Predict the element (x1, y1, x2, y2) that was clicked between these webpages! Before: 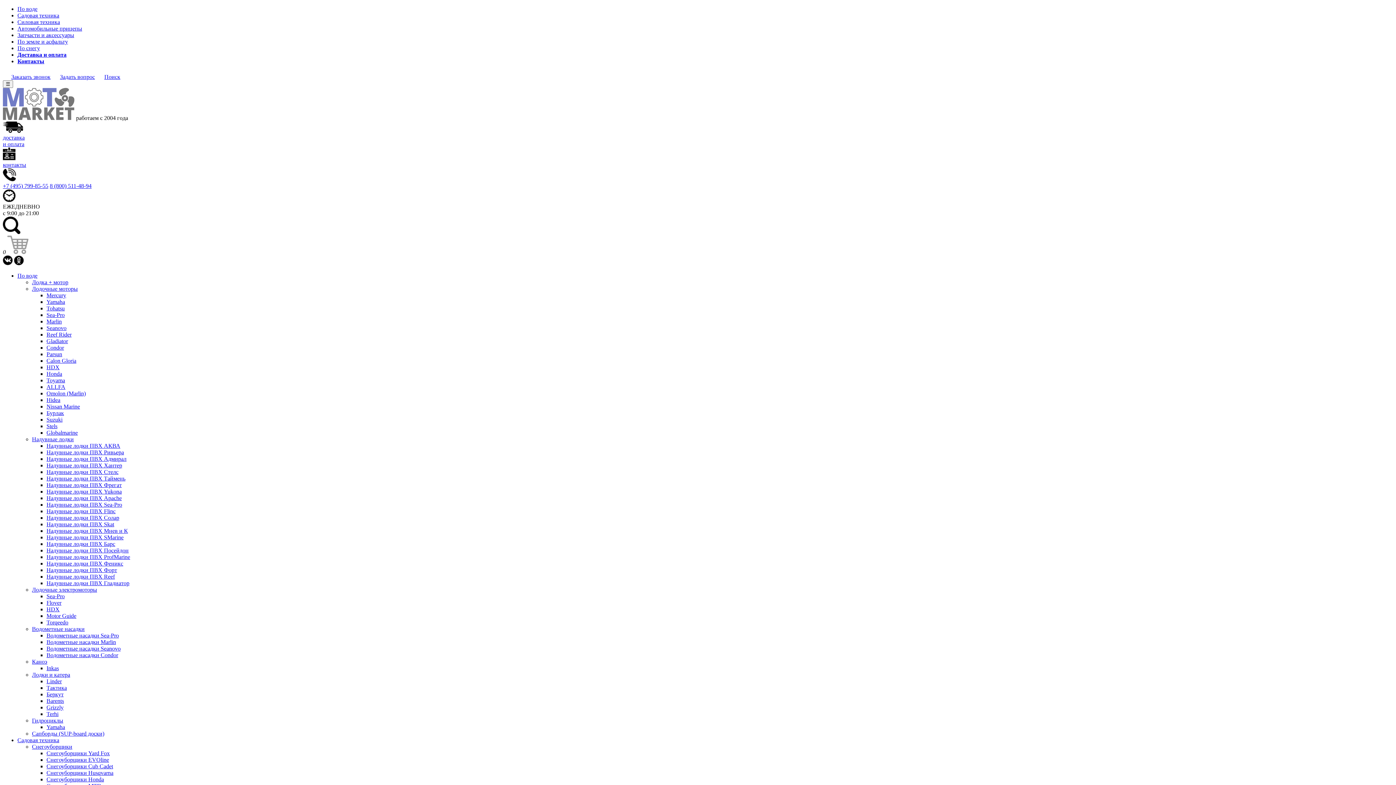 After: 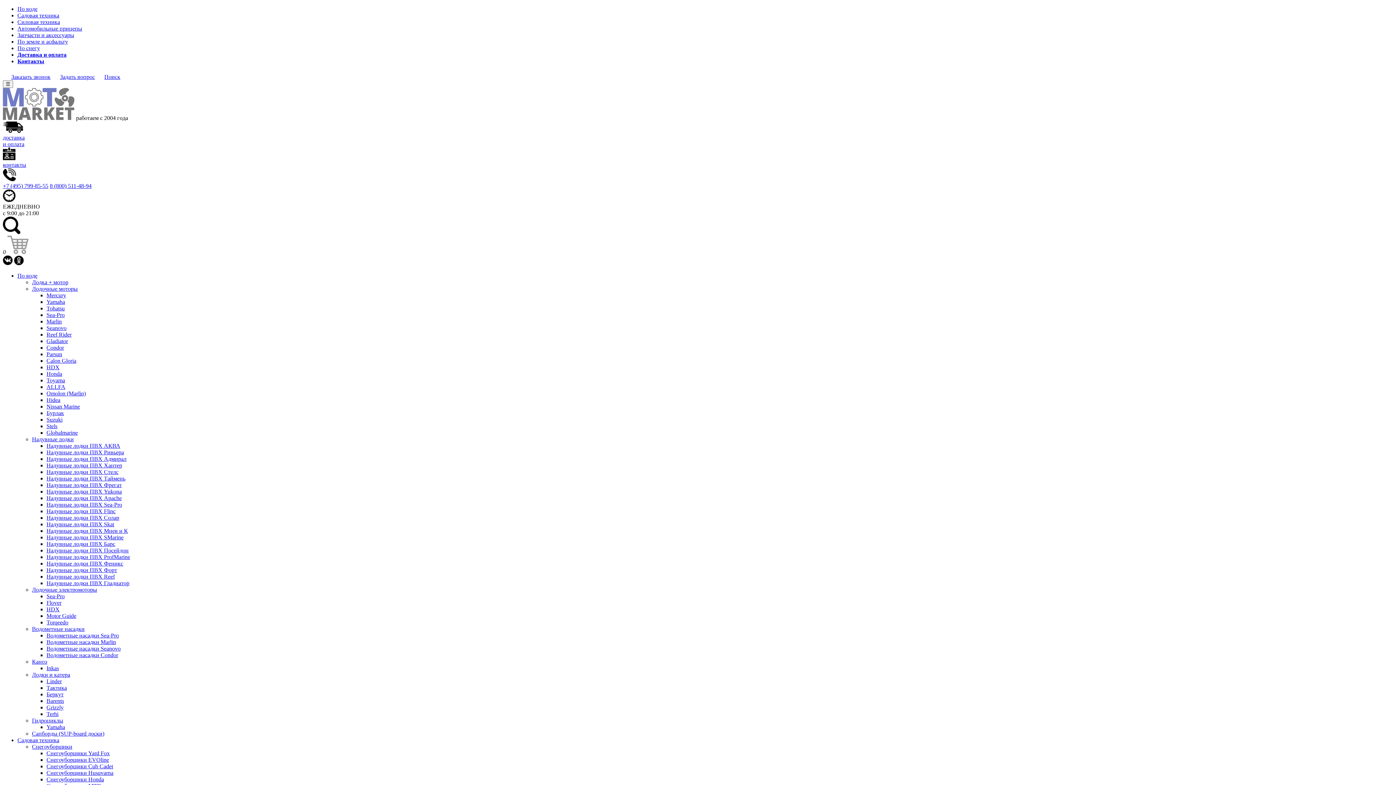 Action: bbox: (46, 403, 80, 409) label: Nissan Marine